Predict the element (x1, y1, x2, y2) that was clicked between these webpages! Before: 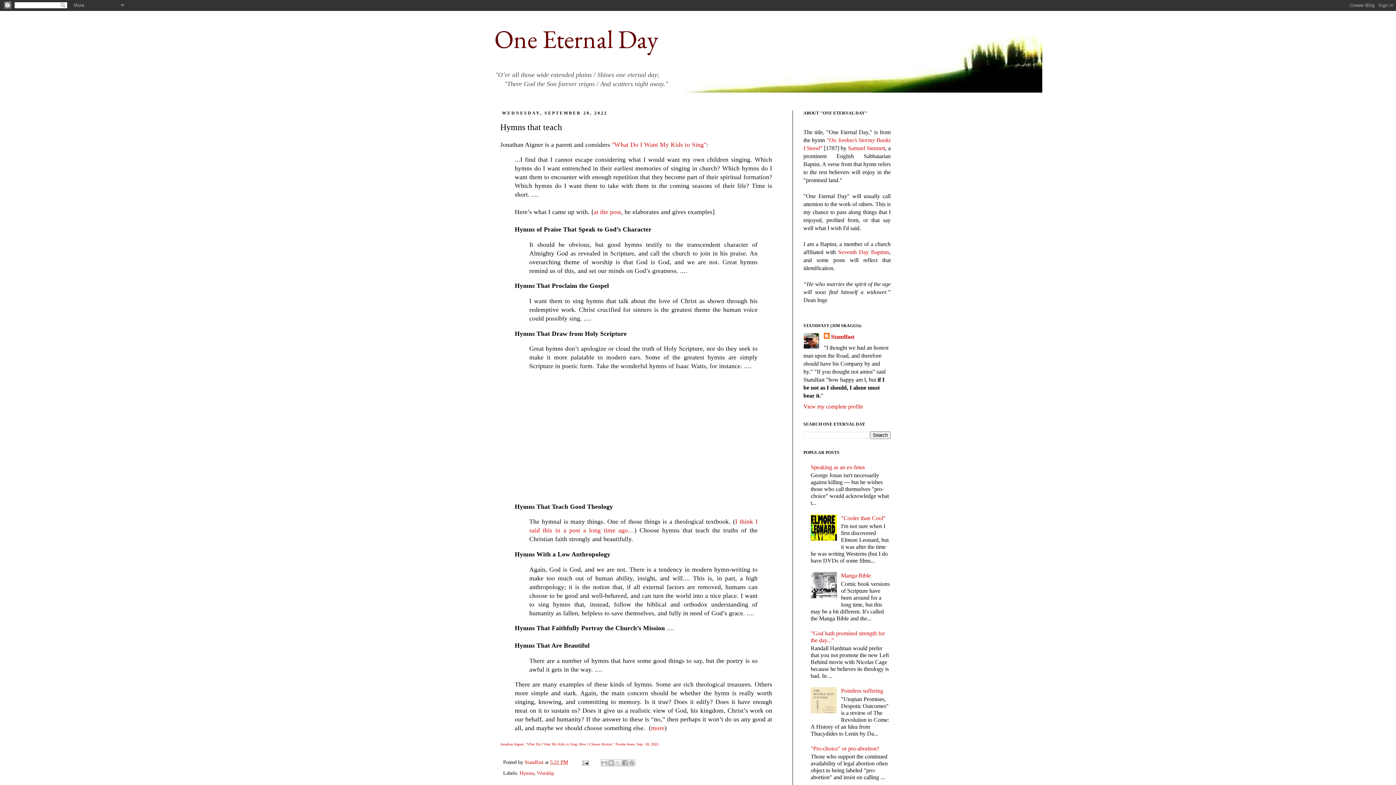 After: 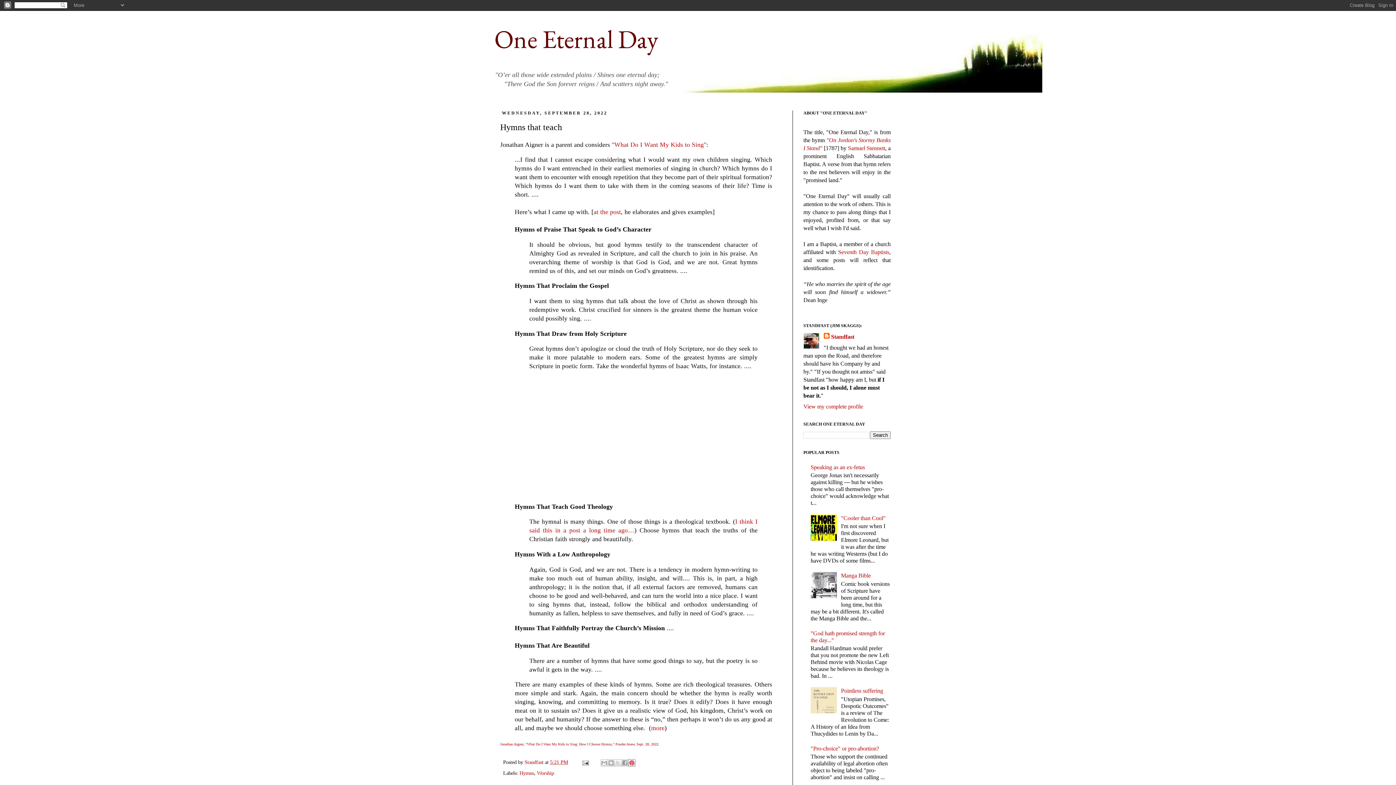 Action: bbox: (628, 759, 635, 766) label: Share to Pinterest